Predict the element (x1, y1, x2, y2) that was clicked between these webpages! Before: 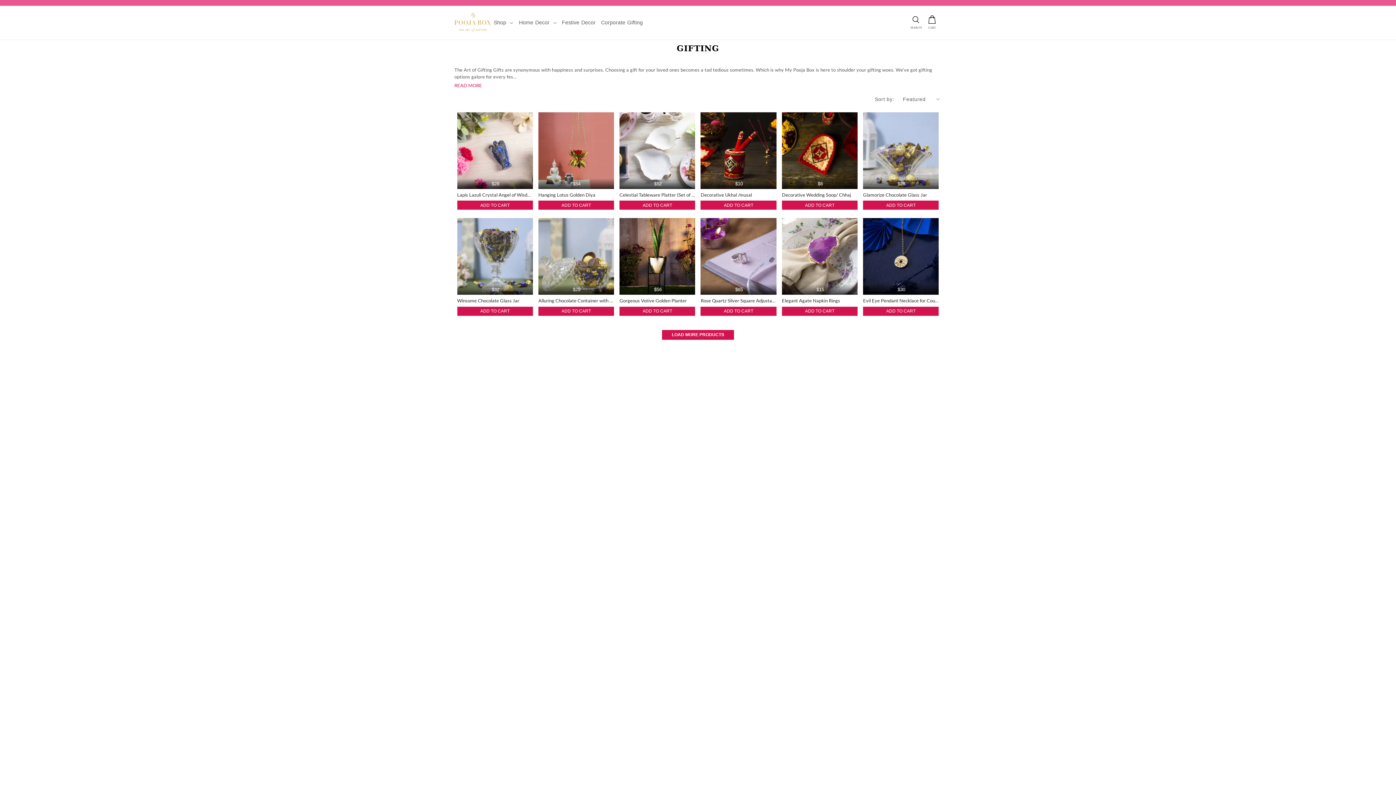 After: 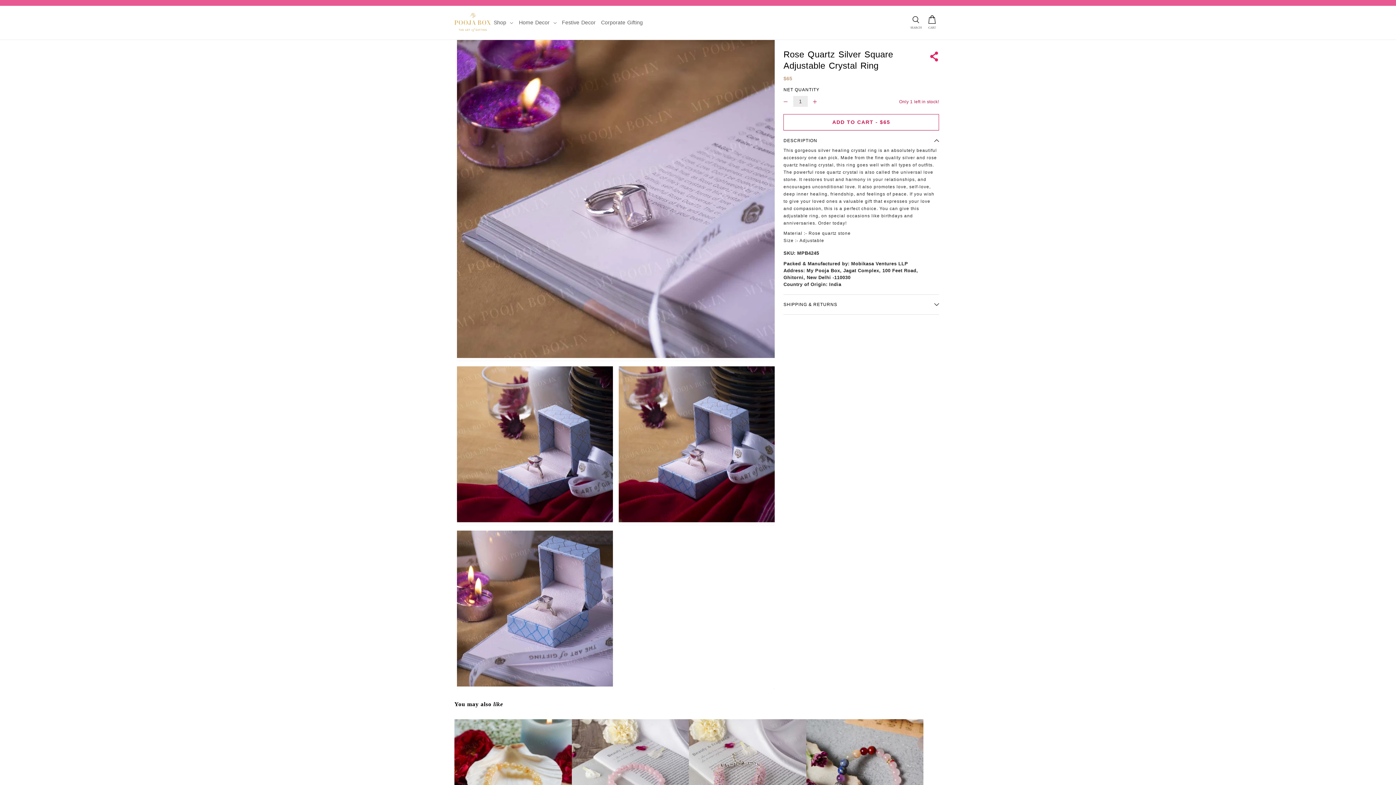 Action: label: $65
Rose Quartz Silver Square Adjustable Crystal Ring bbox: (700, 218, 776, 303)